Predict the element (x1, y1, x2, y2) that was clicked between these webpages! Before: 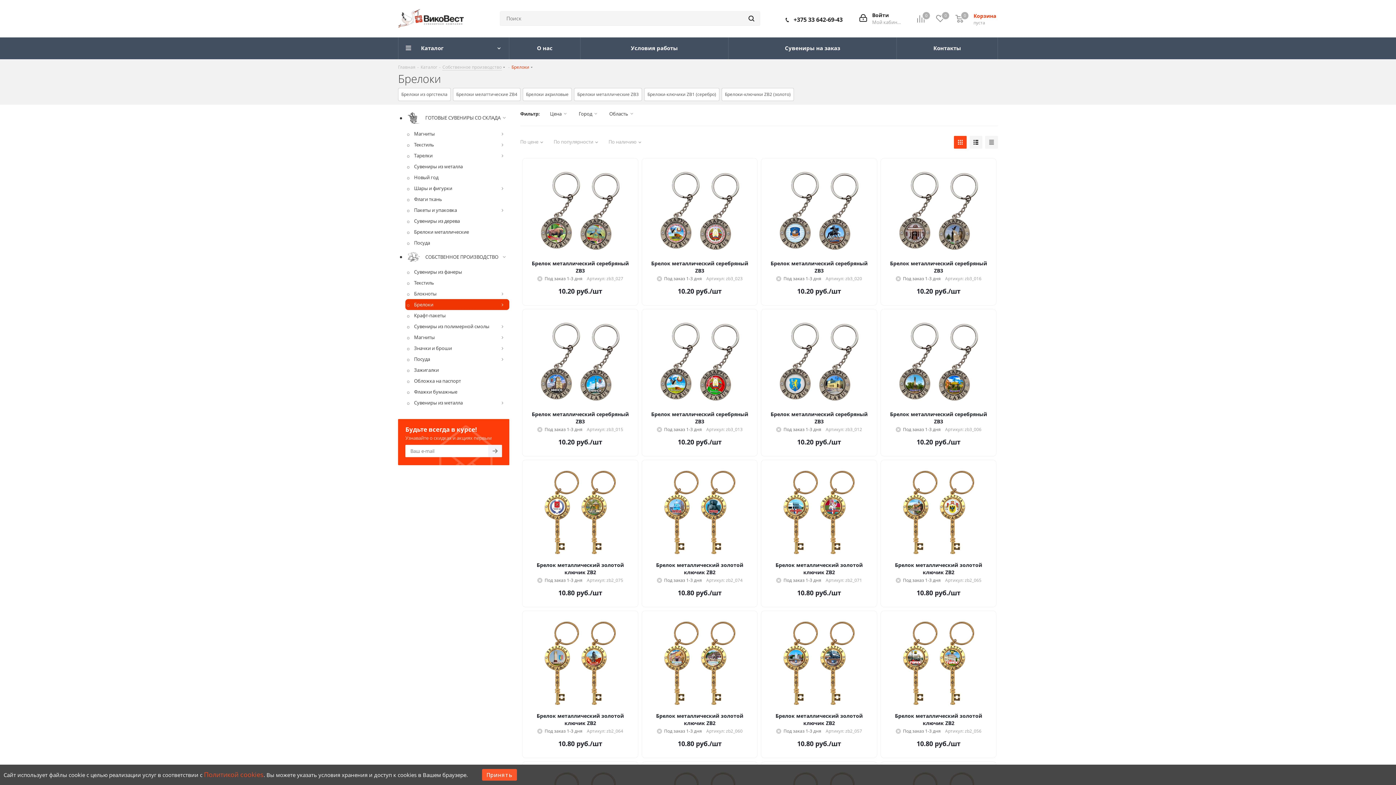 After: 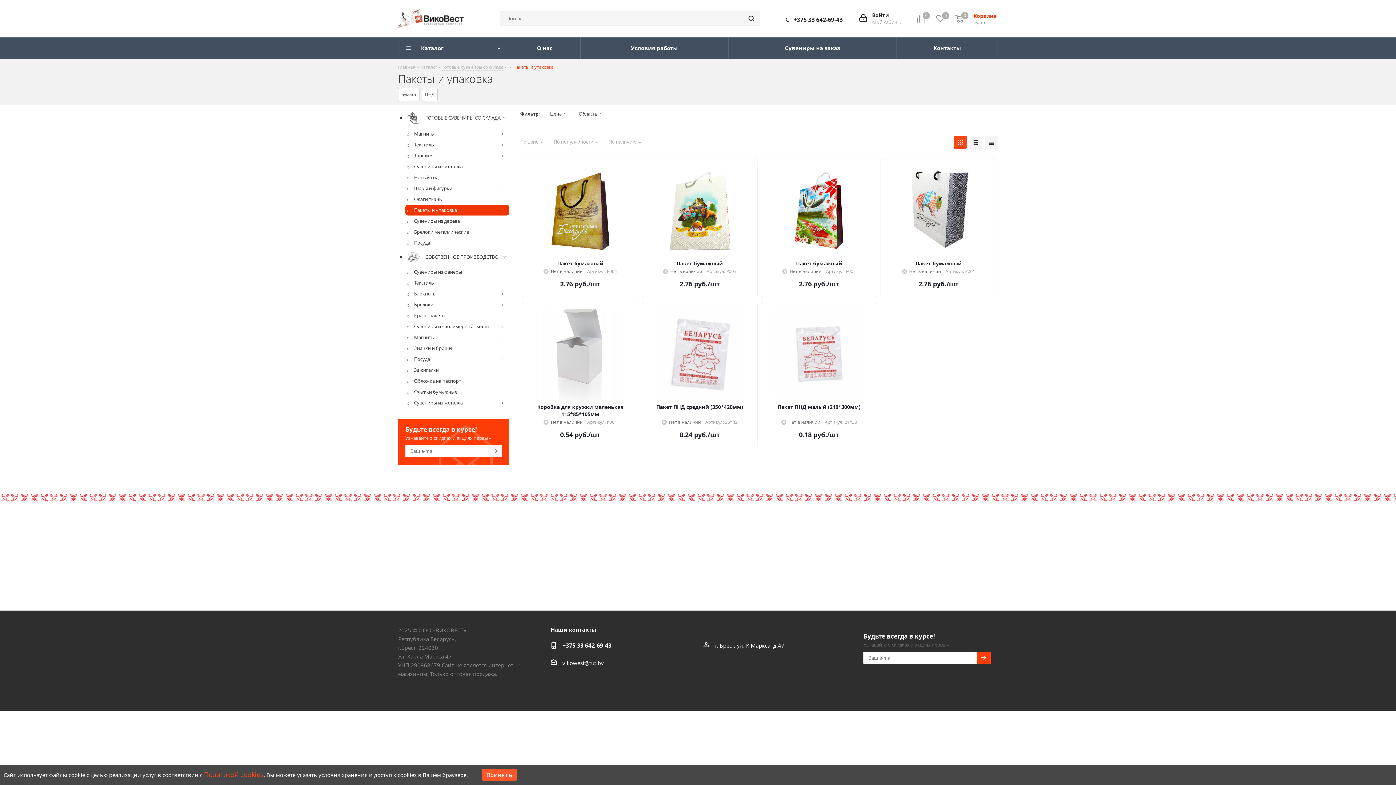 Action: bbox: (405, 204, 509, 215) label:  Пакеты и упаковка